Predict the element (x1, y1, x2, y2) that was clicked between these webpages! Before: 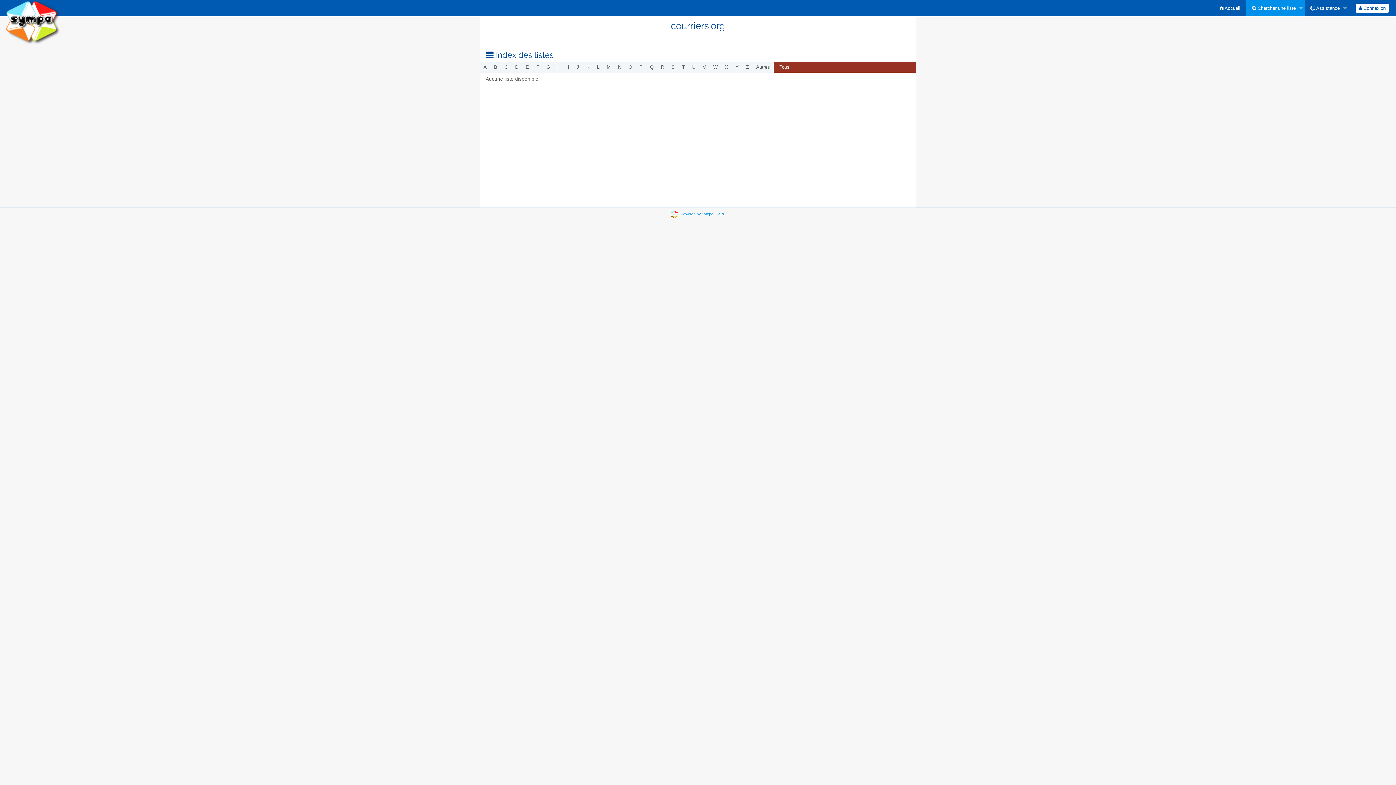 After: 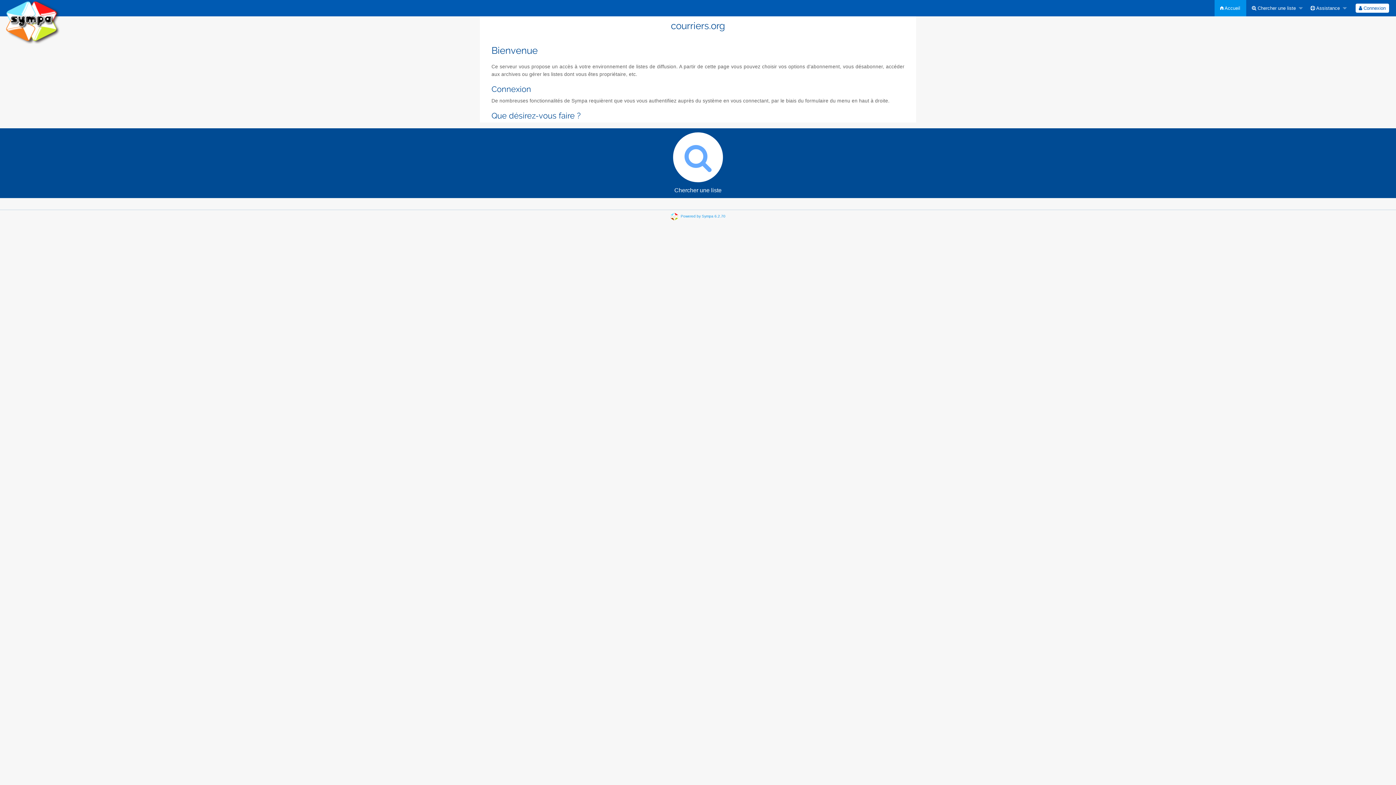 Action: bbox: (1214, 0, 1246, 16) label:  Accueil